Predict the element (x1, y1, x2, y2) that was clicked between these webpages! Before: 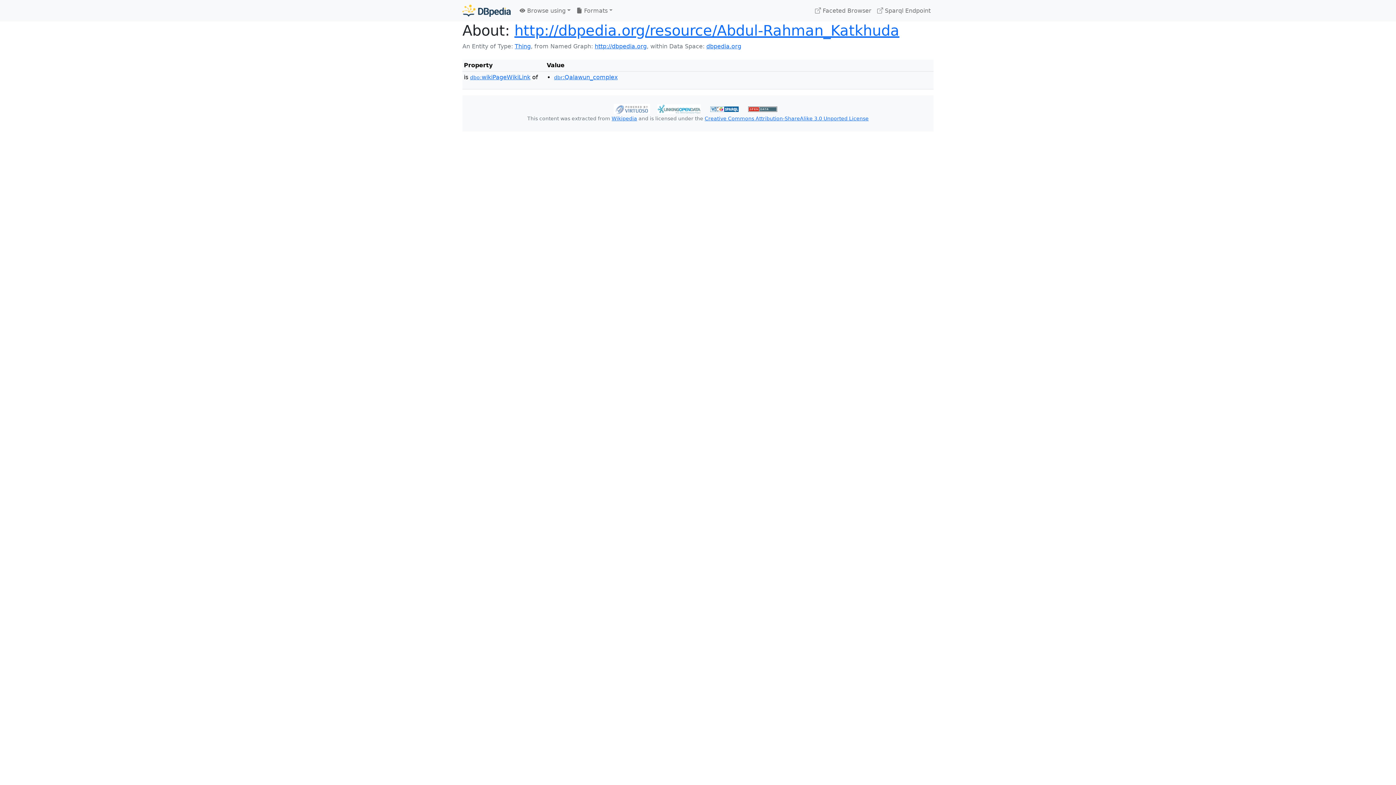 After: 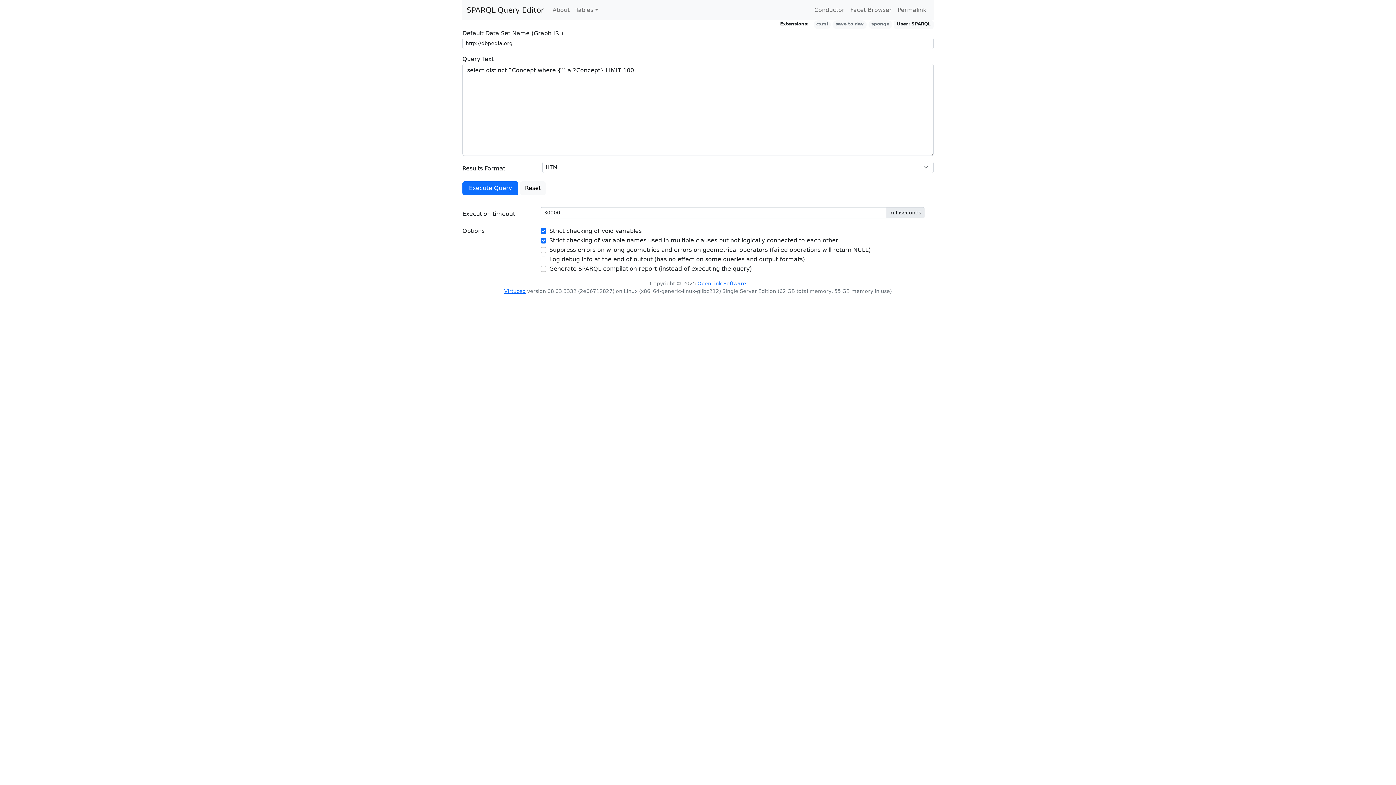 Action: label:  Sparql Endpoint bbox: (874, 3, 933, 18)